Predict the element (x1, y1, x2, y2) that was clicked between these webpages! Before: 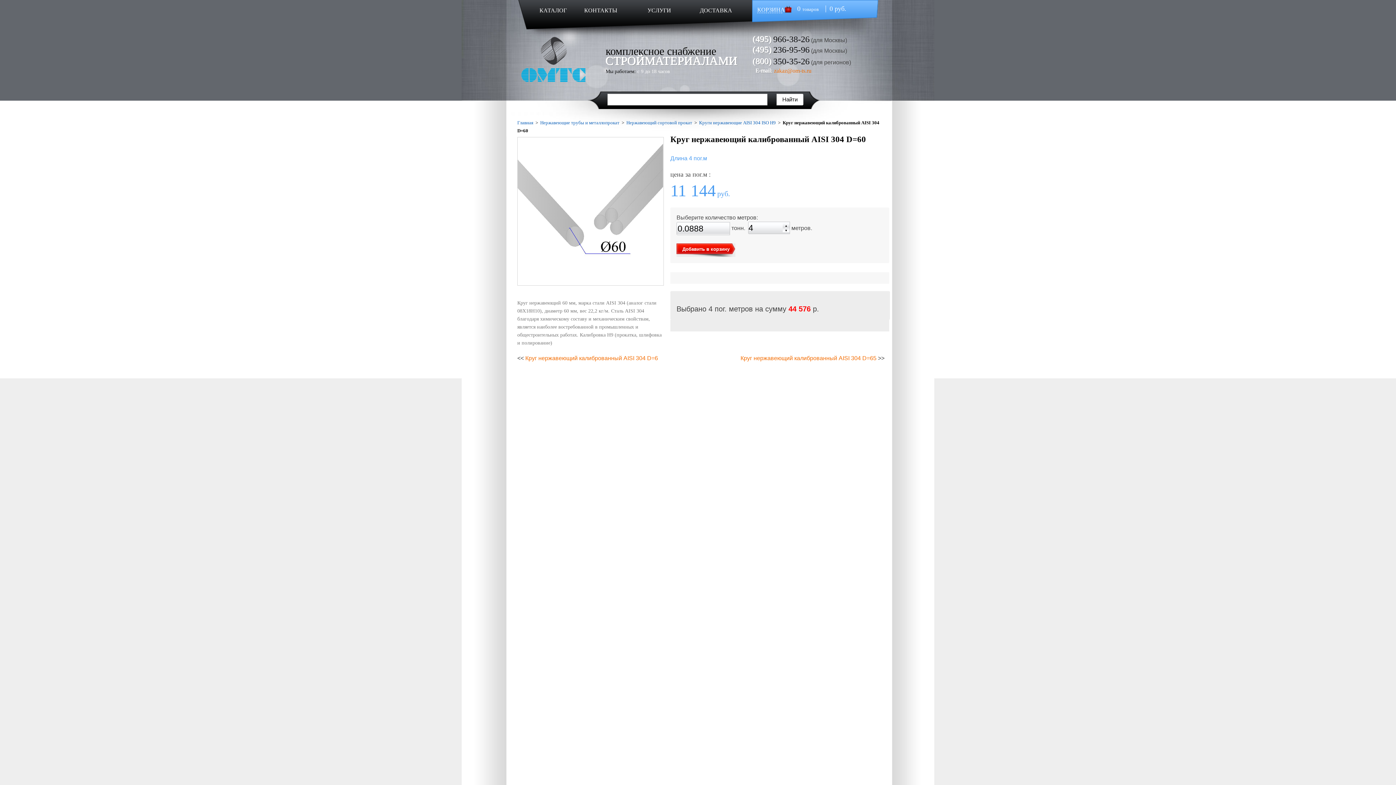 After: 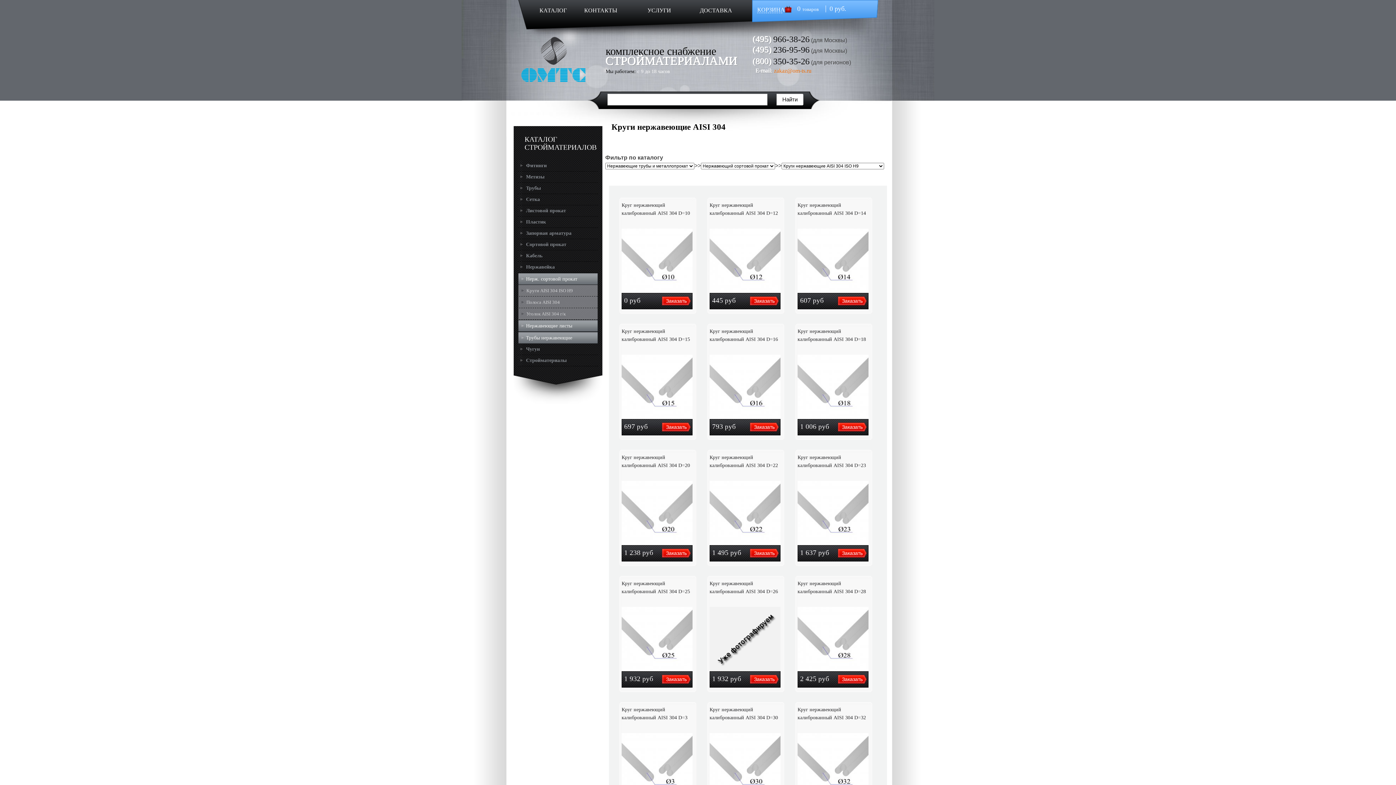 Action: label: Круги нержавеющие AISI 304 ISO H9 bbox: (699, 120, 776, 125)